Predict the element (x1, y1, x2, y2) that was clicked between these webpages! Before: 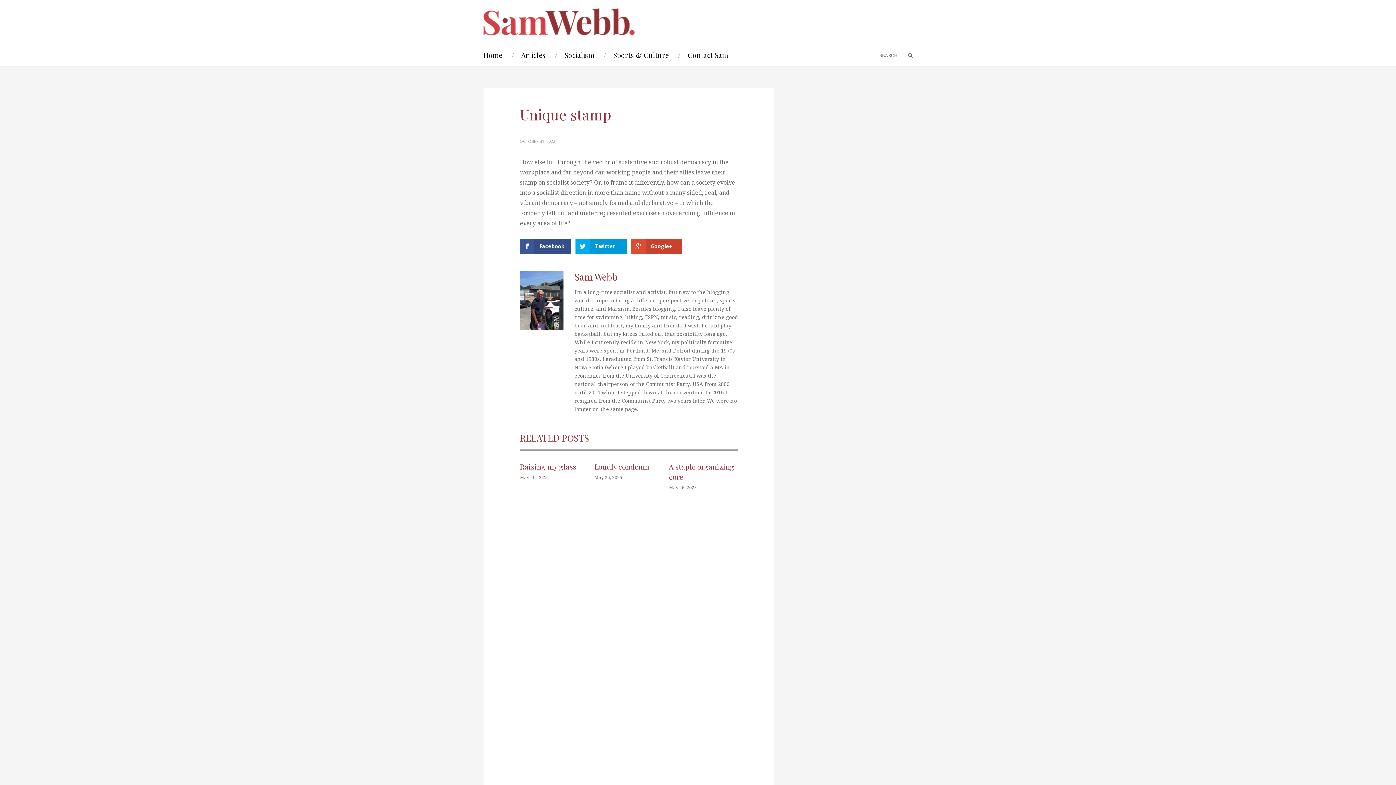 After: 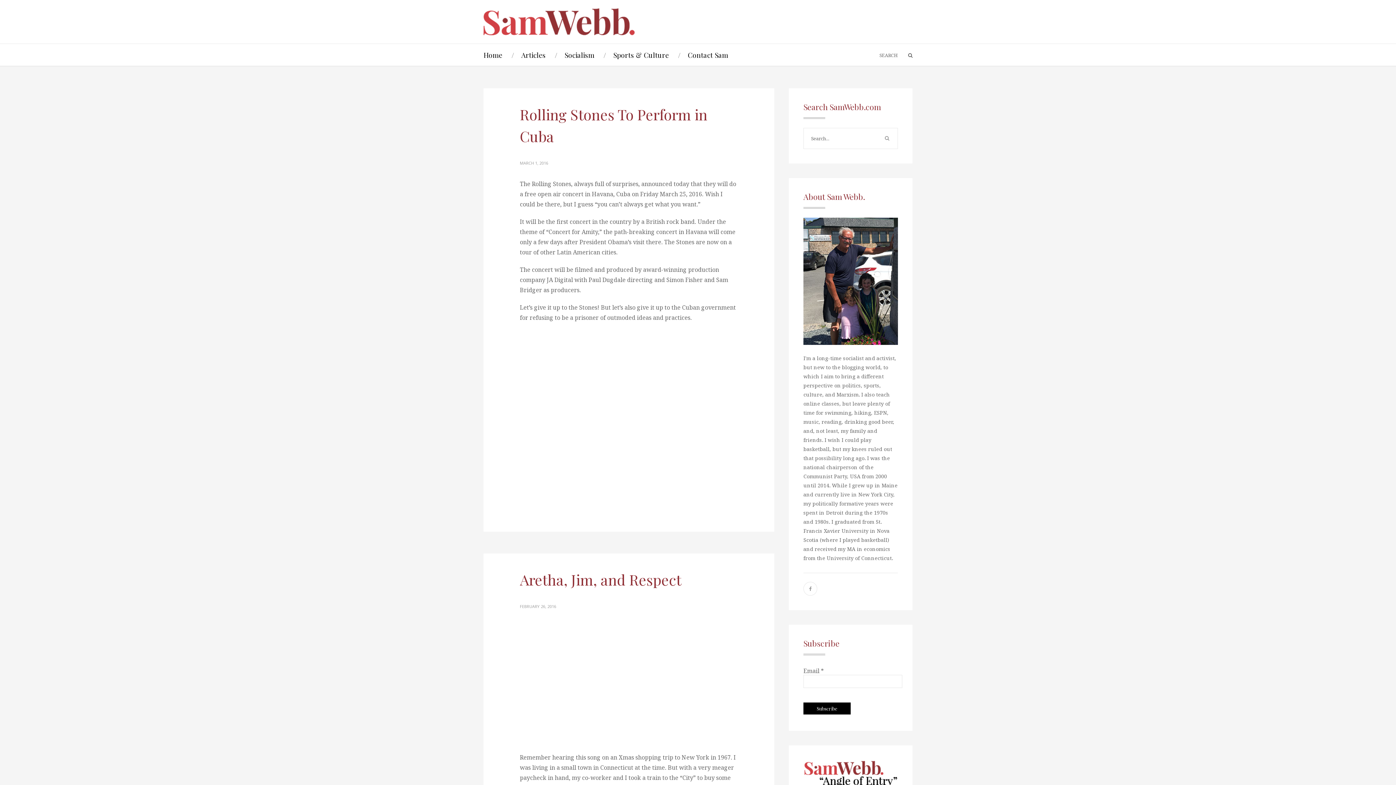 Action: bbox: (613, 50, 669, 59) label: Sports & Culture